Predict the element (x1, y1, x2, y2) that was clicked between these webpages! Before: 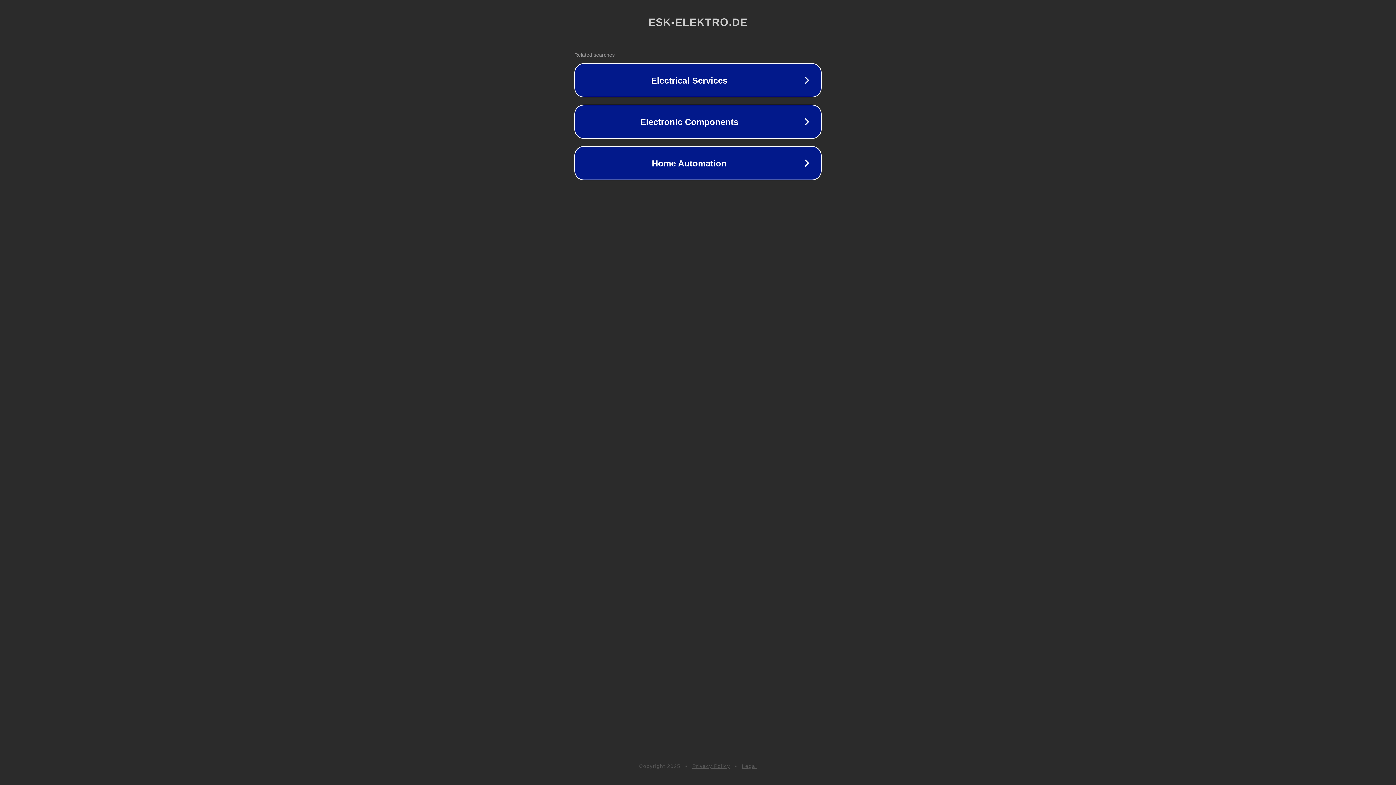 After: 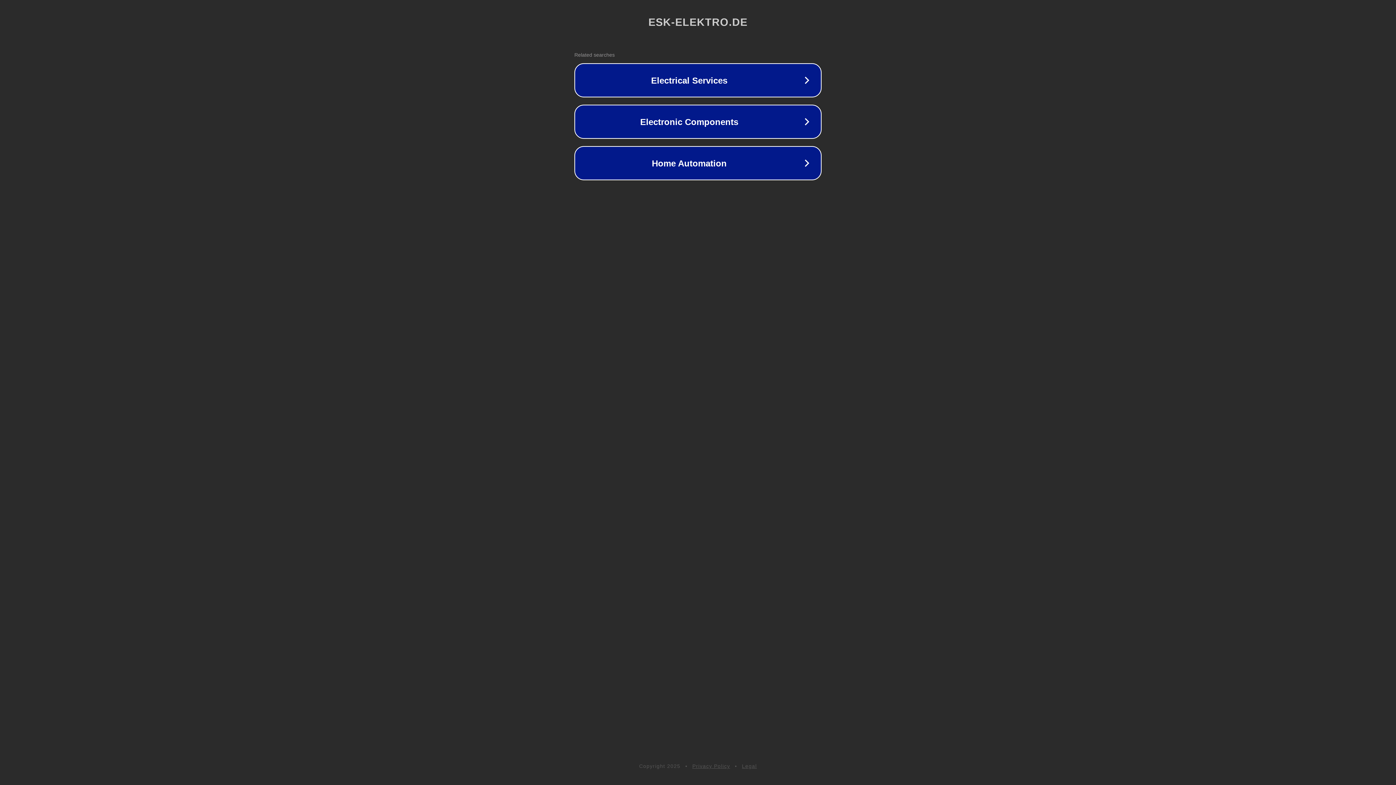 Action: label: Legal bbox: (742, 763, 757, 769)